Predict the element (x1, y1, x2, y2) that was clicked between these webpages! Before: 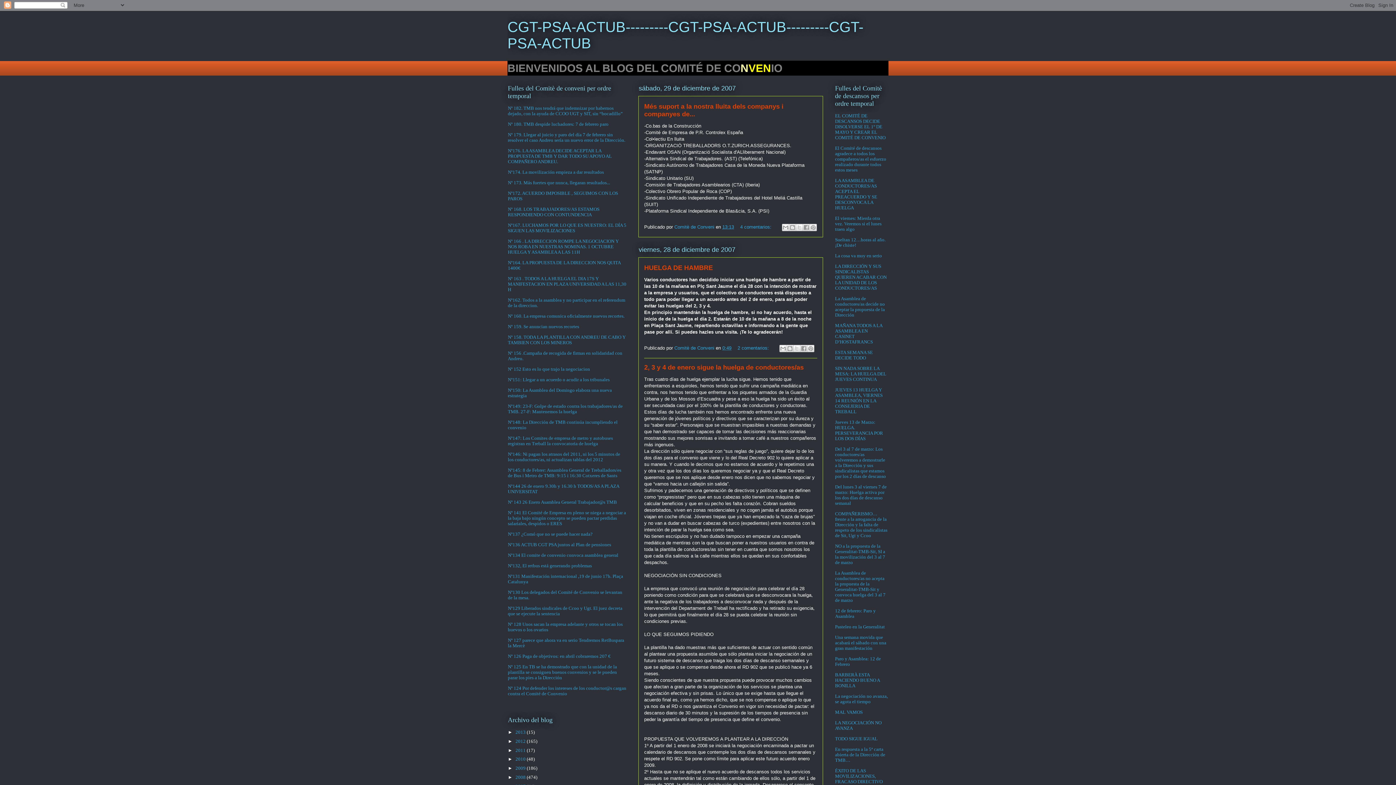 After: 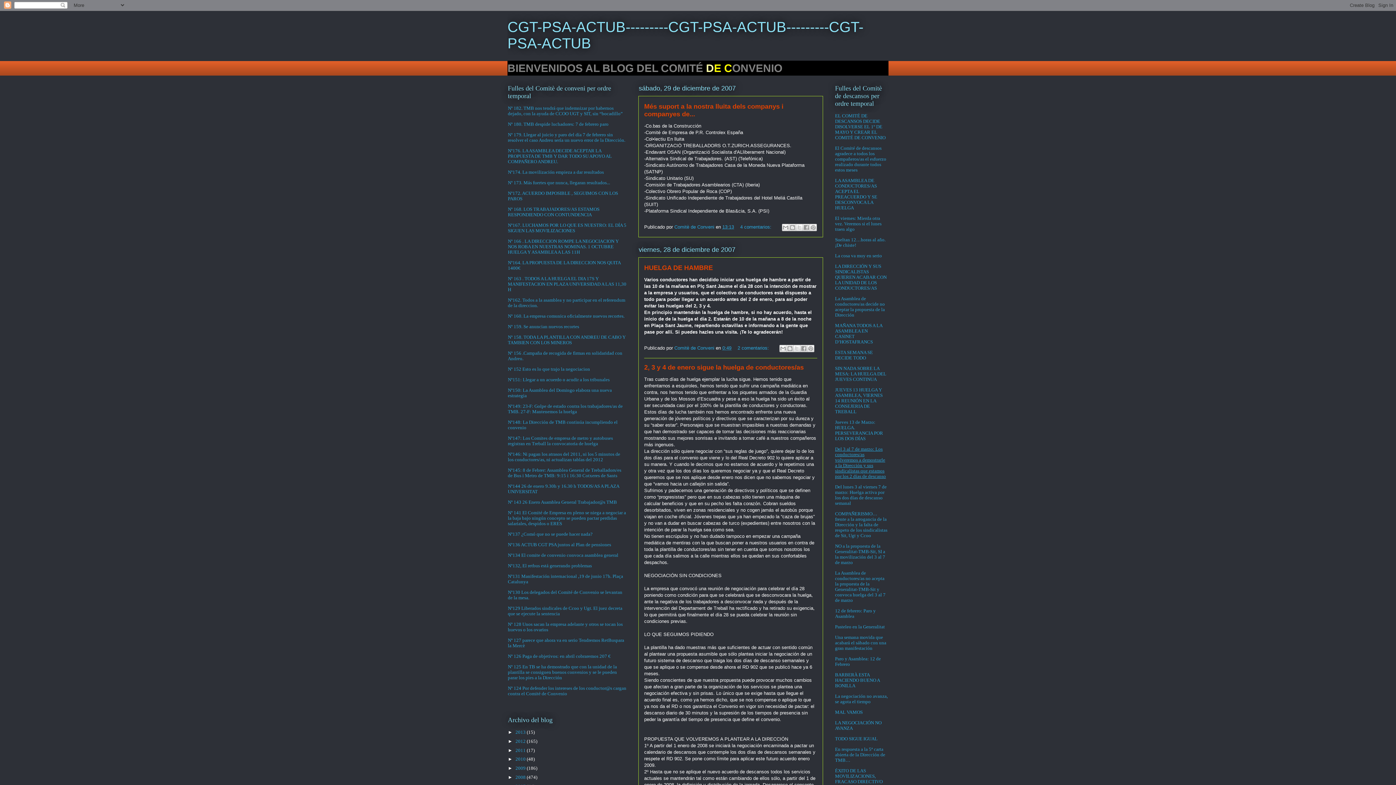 Action: label: Del 3 al 7 de marzo: Los conductores/as volveremos a demostrarle a la Dirección y sus sindicalistas que estamos por los 2 días de descanso bbox: (835, 446, 886, 479)